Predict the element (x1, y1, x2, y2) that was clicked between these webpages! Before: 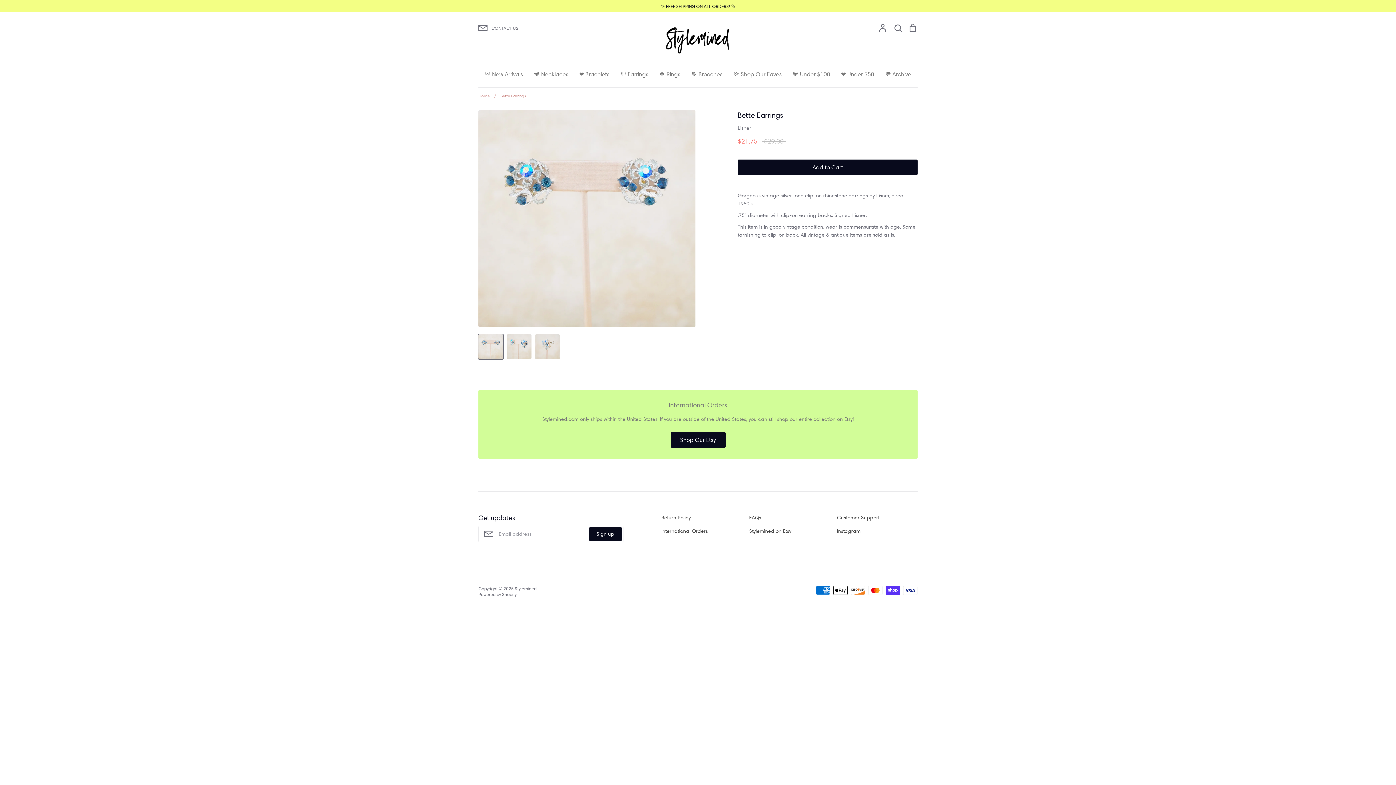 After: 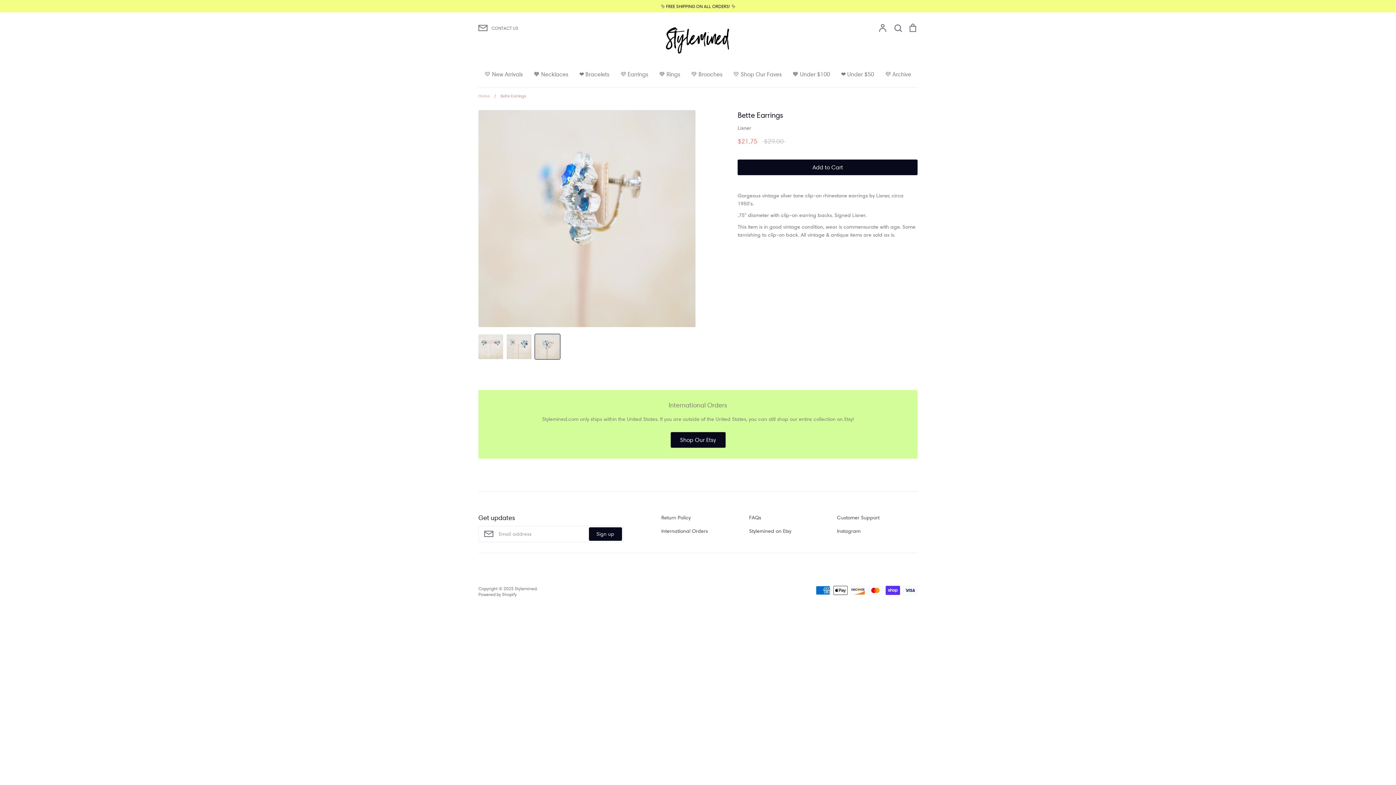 Action: bbox: (535, 334, 560, 359)